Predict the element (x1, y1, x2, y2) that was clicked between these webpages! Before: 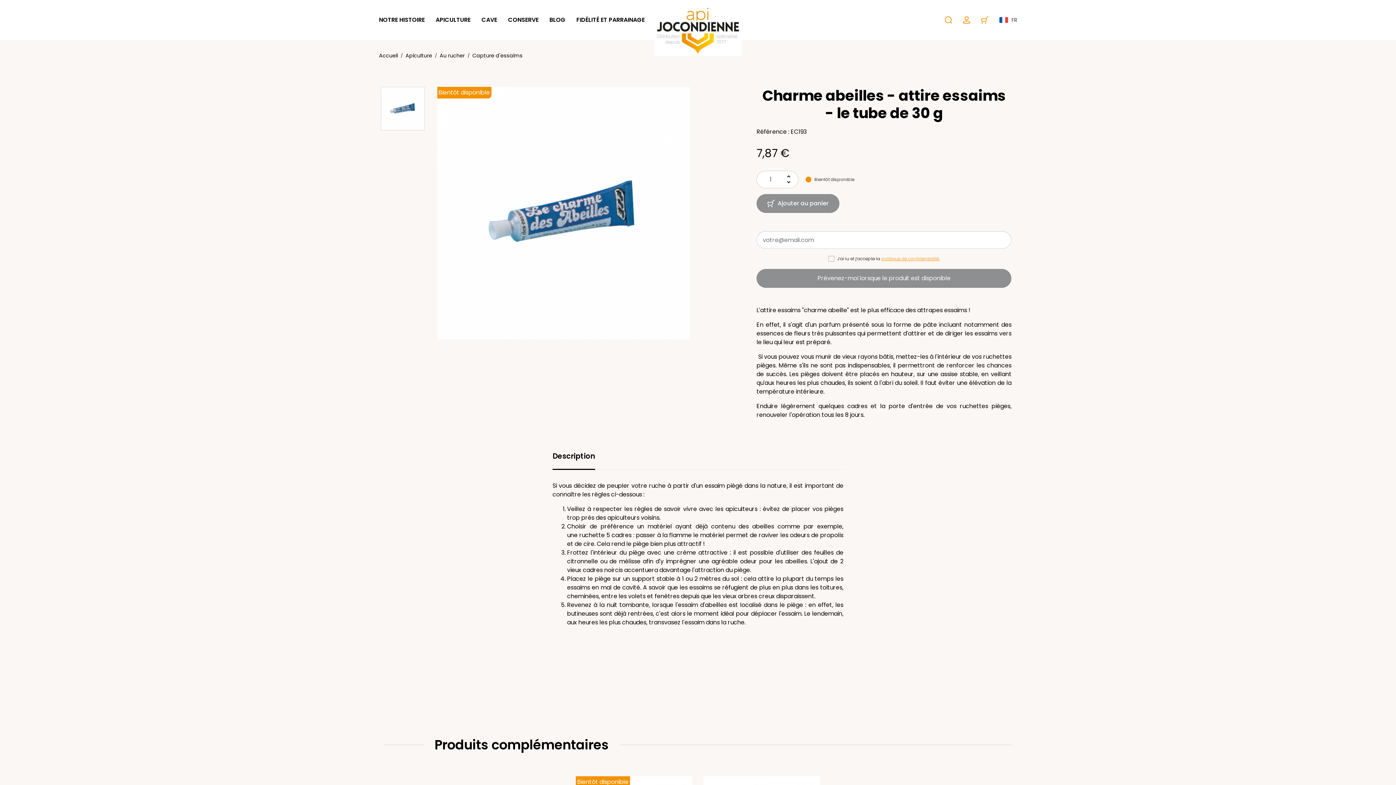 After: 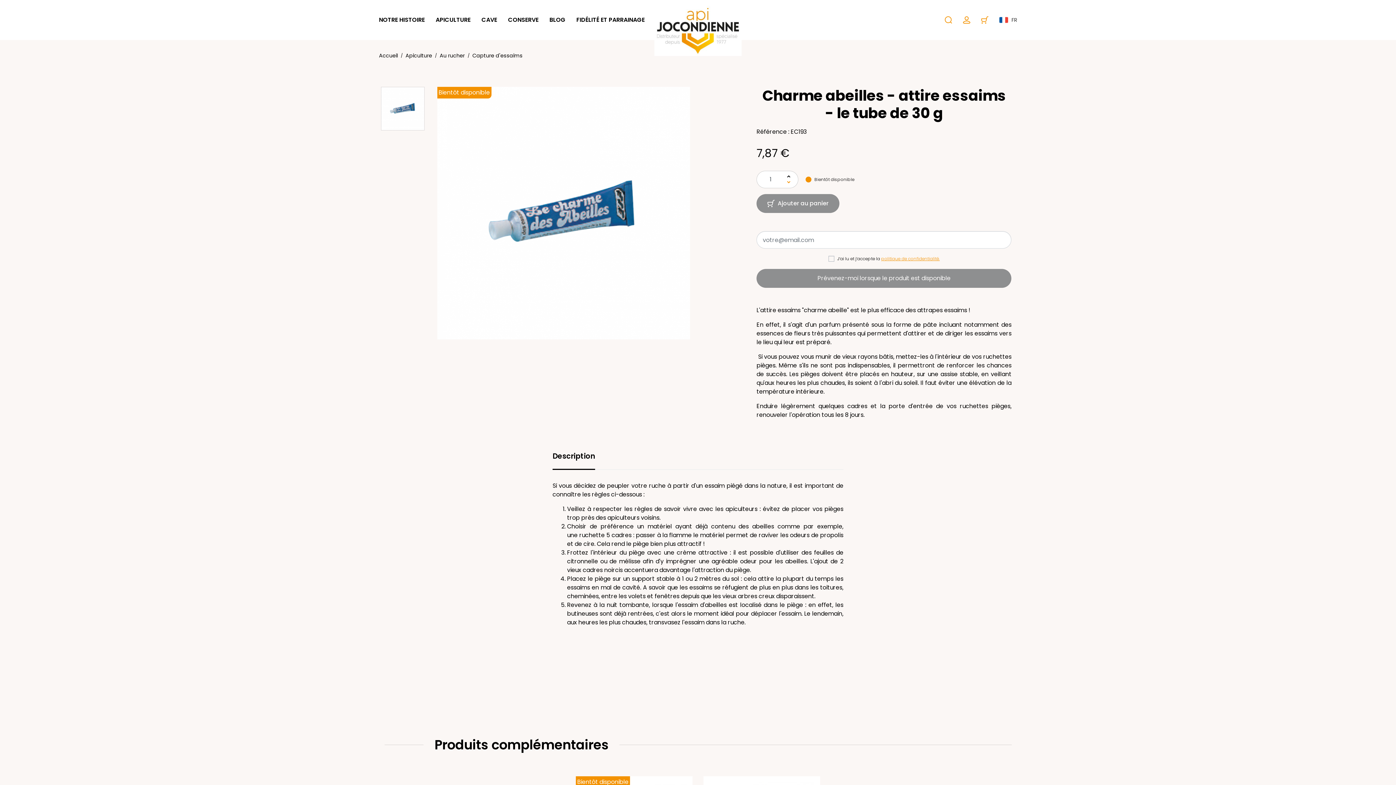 Action: label: keyboard_arrow_down bbox: (785, 179, 792, 185)